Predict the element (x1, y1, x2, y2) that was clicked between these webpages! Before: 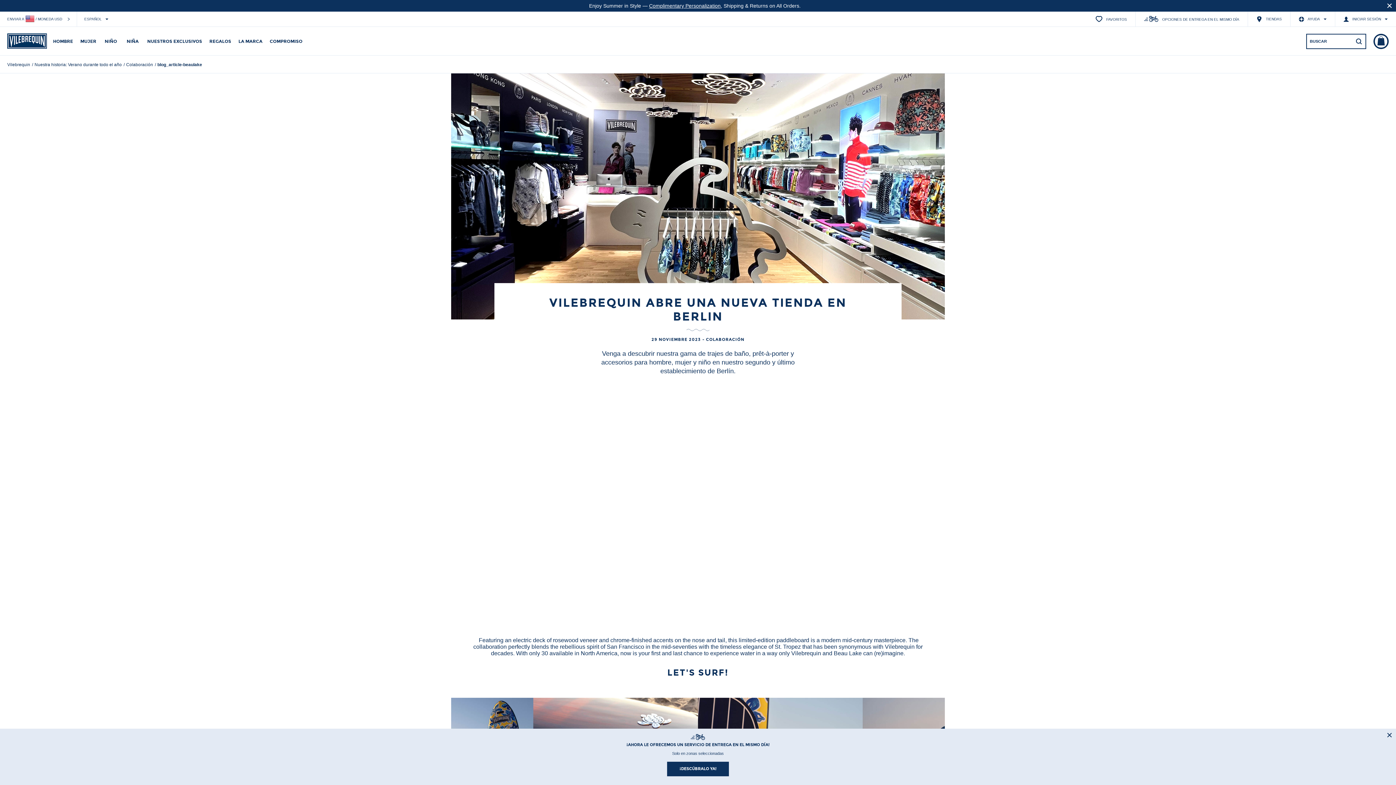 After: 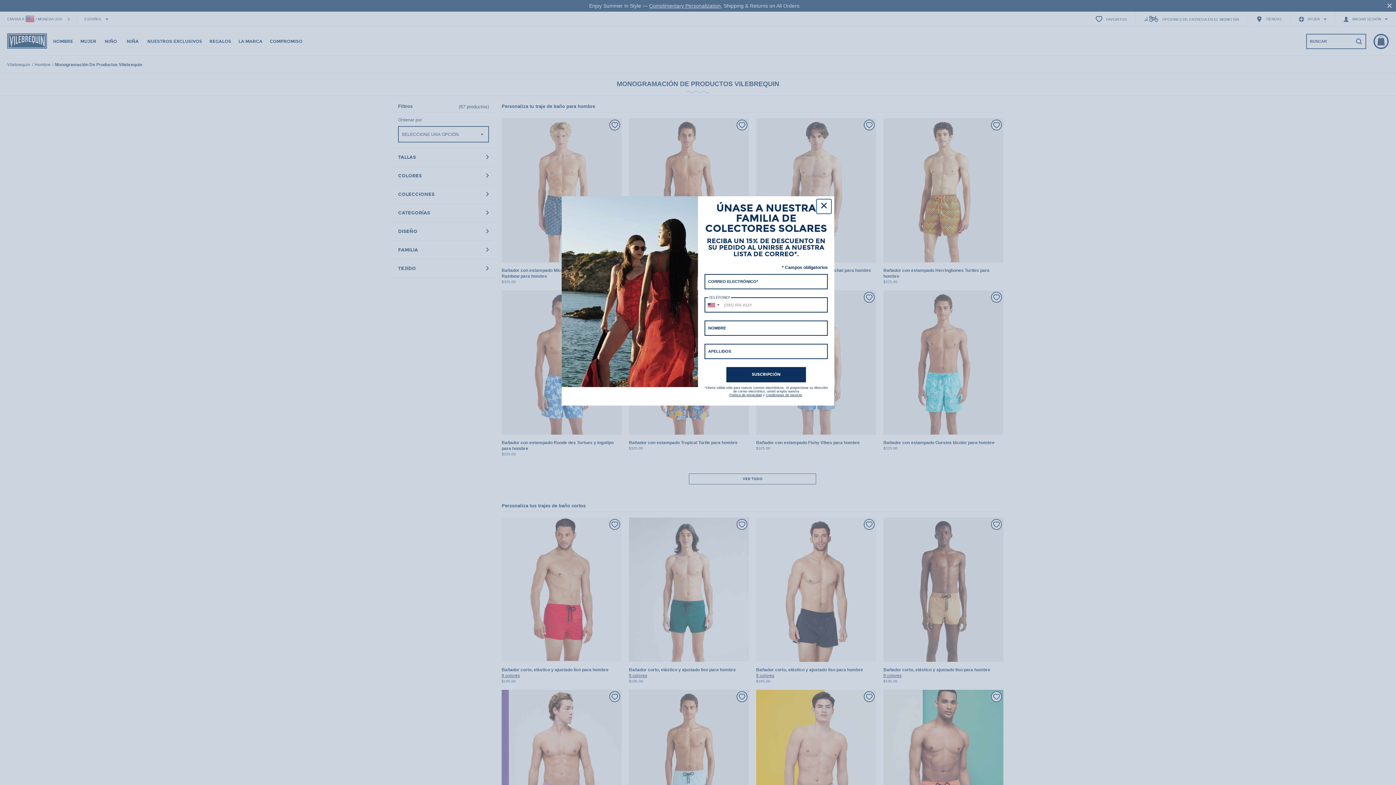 Action: label: Complimentary Personalization bbox: (649, 2, 720, 8)